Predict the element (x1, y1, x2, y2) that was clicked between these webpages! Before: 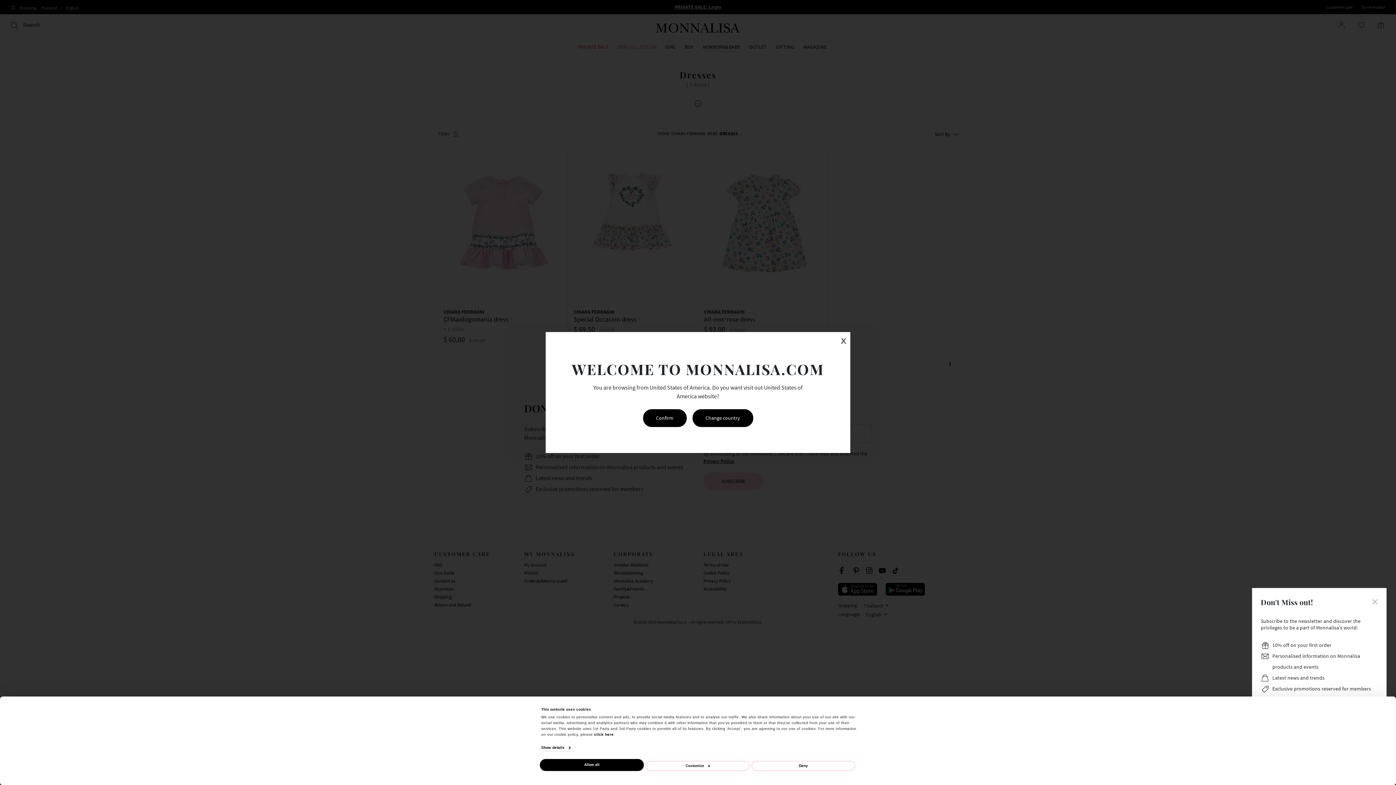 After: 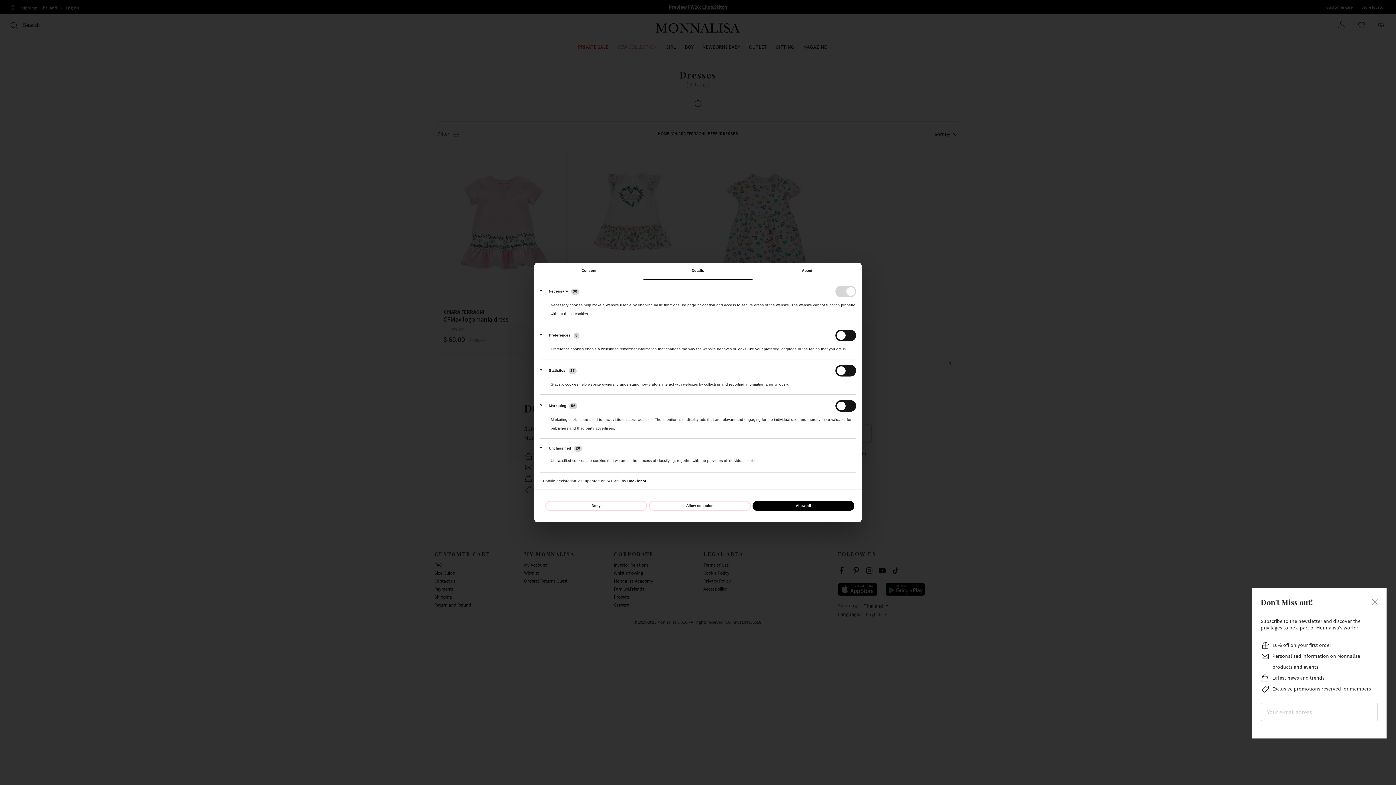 Action: bbox: (541, 744, 570, 751) label: Show details